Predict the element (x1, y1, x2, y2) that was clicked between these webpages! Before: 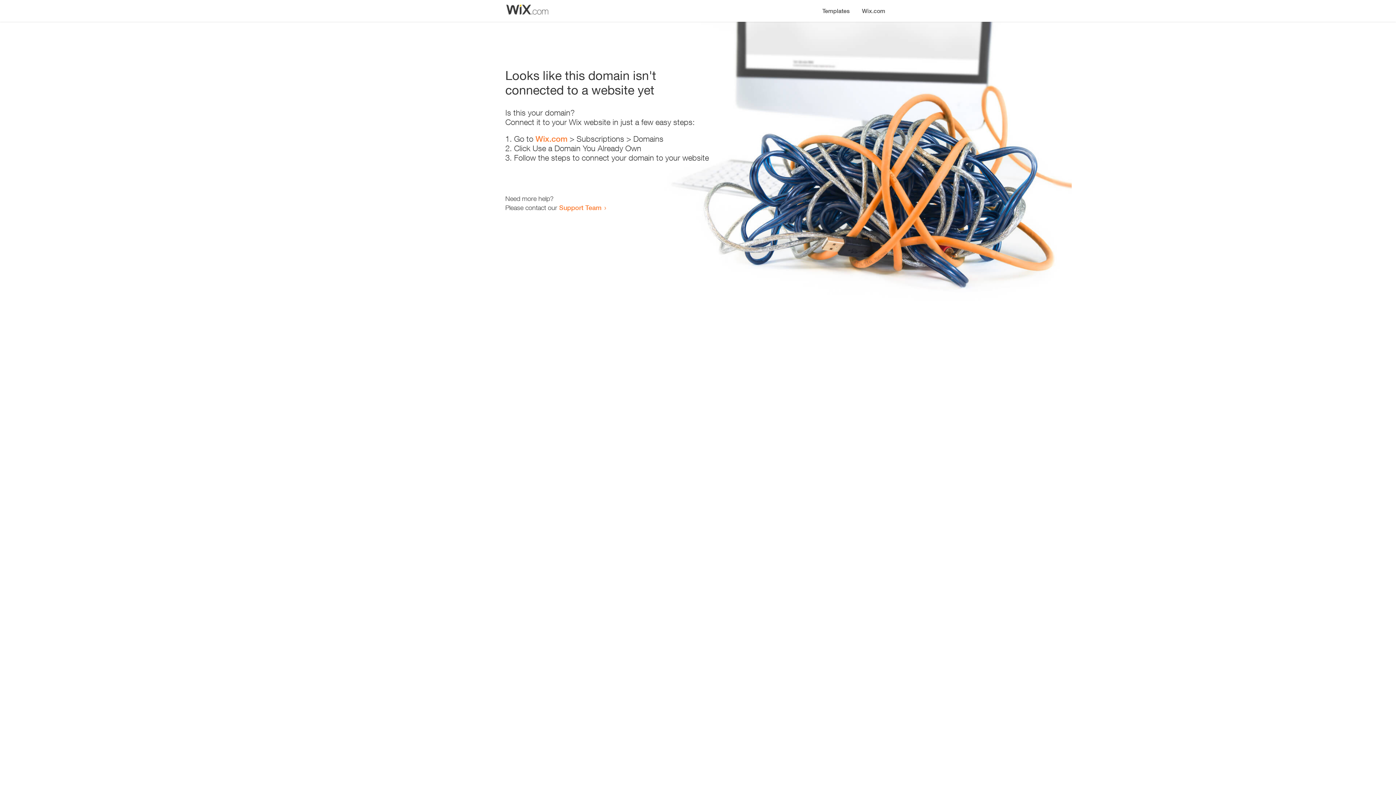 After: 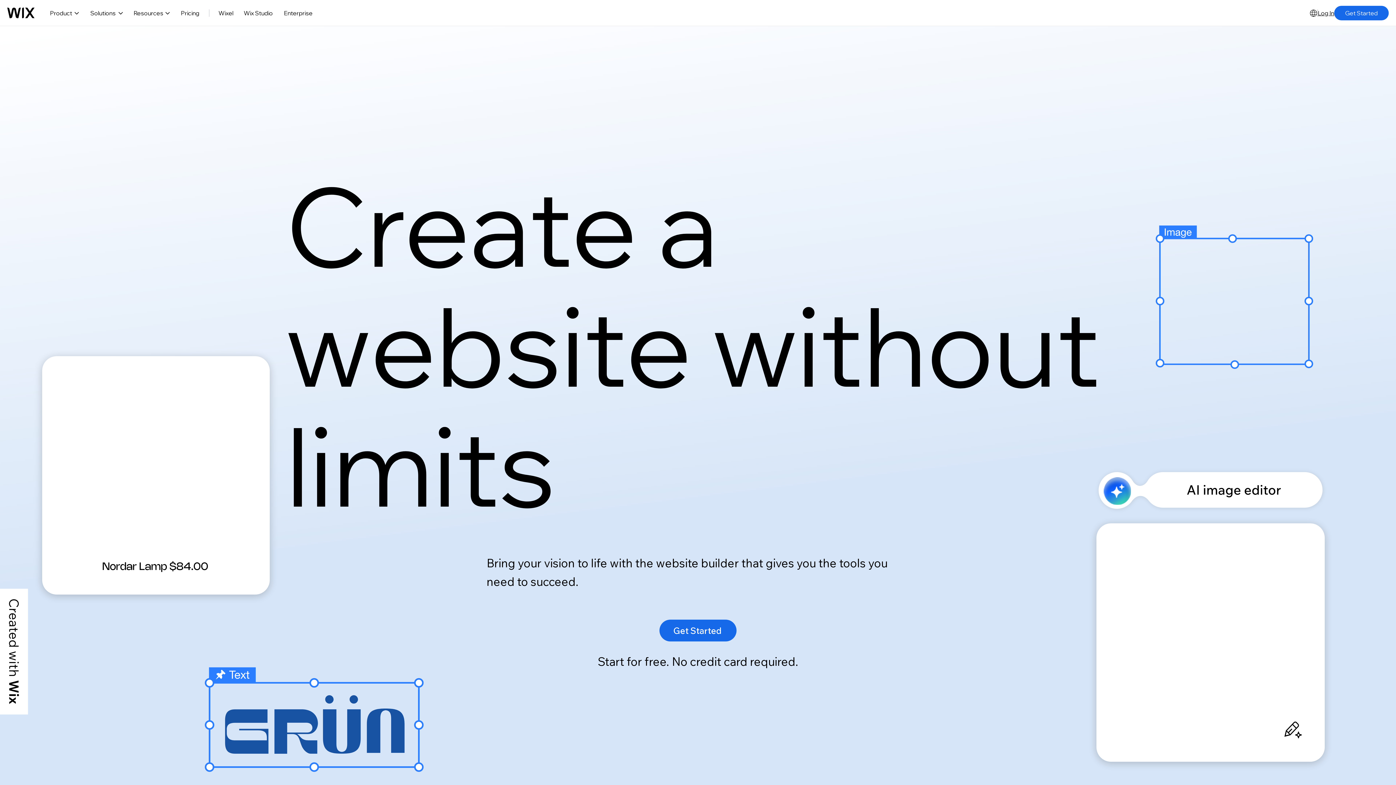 Action: bbox: (535, 134, 567, 143) label: Wix.com